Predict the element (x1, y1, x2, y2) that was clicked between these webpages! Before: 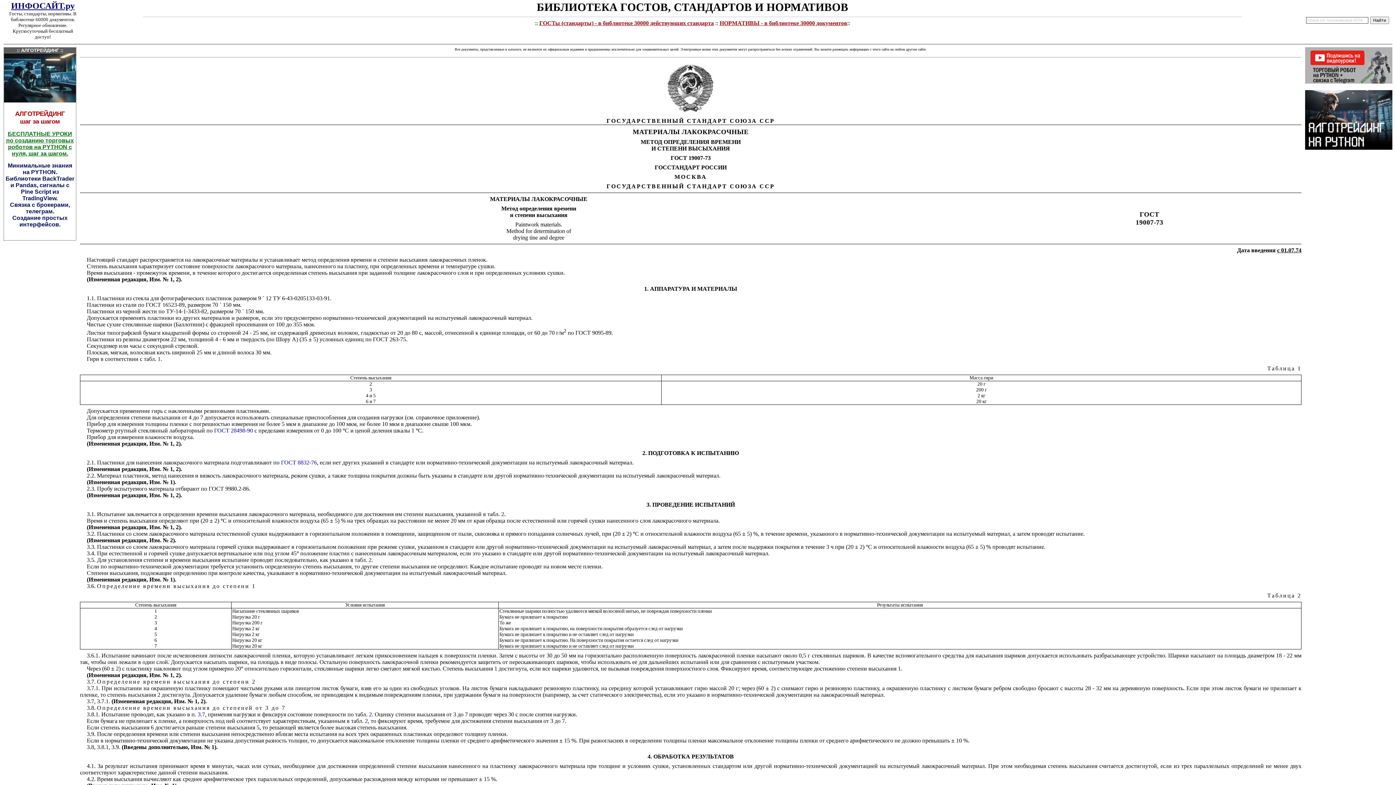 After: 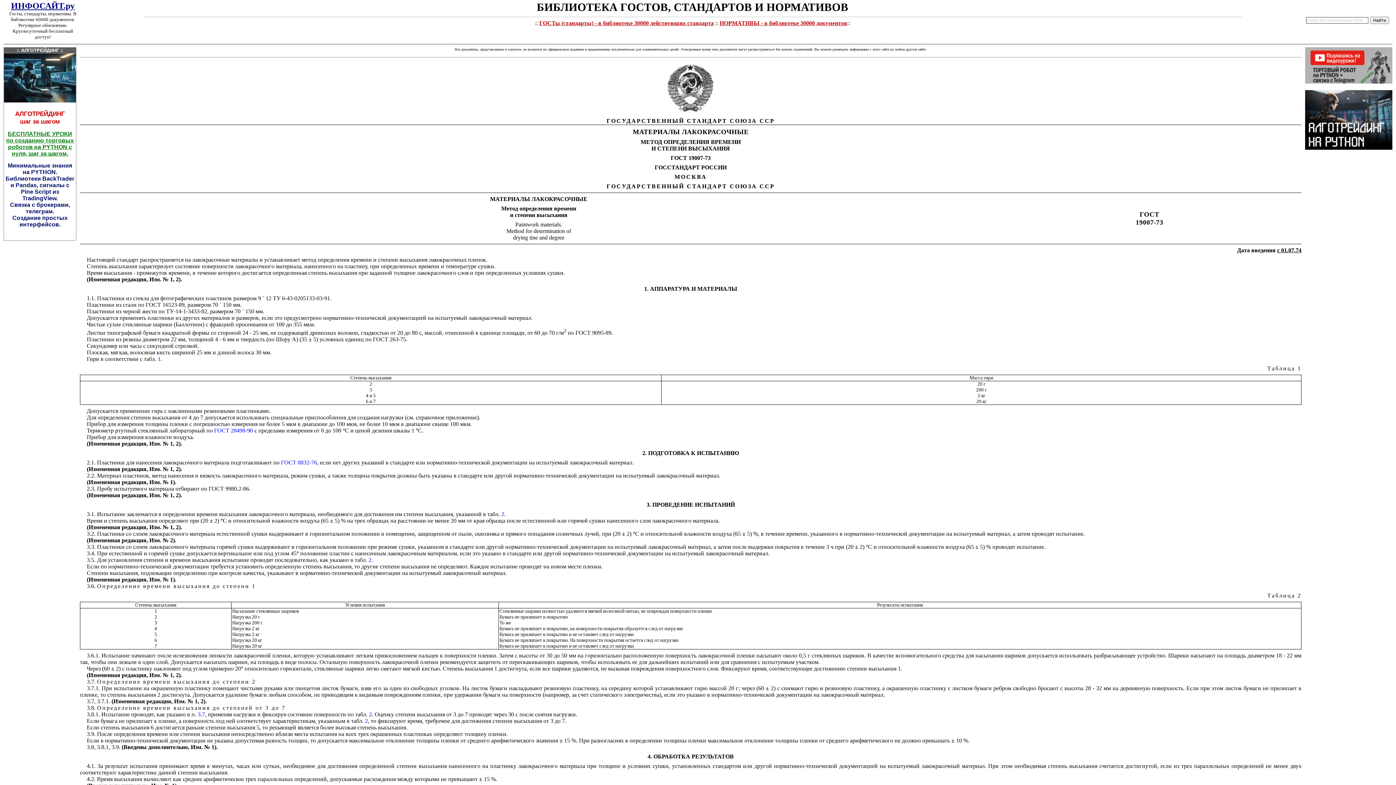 Action: label: 2.1. Пластинки для нанесения лакокрасочного материала подготавливают по  bbox: (86, 460, 281, 465)